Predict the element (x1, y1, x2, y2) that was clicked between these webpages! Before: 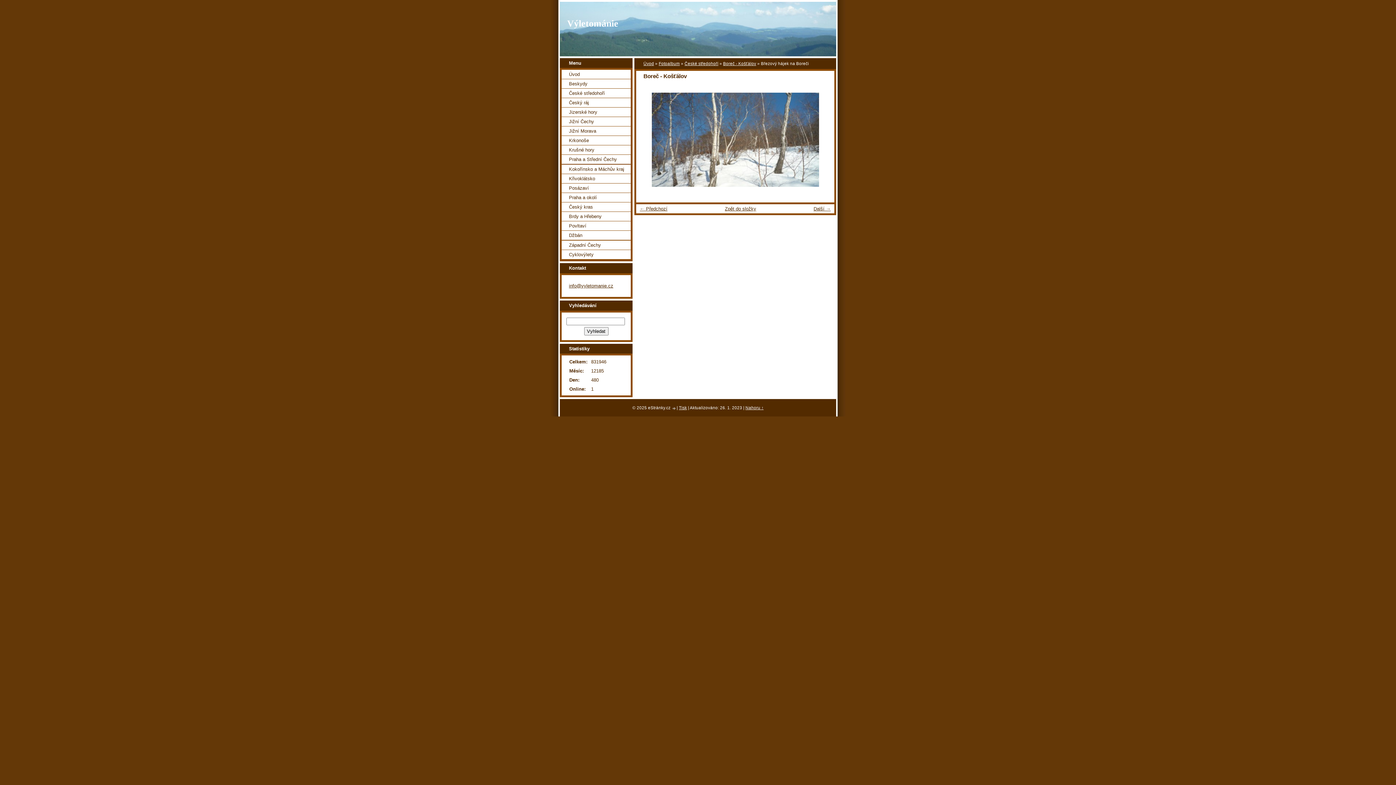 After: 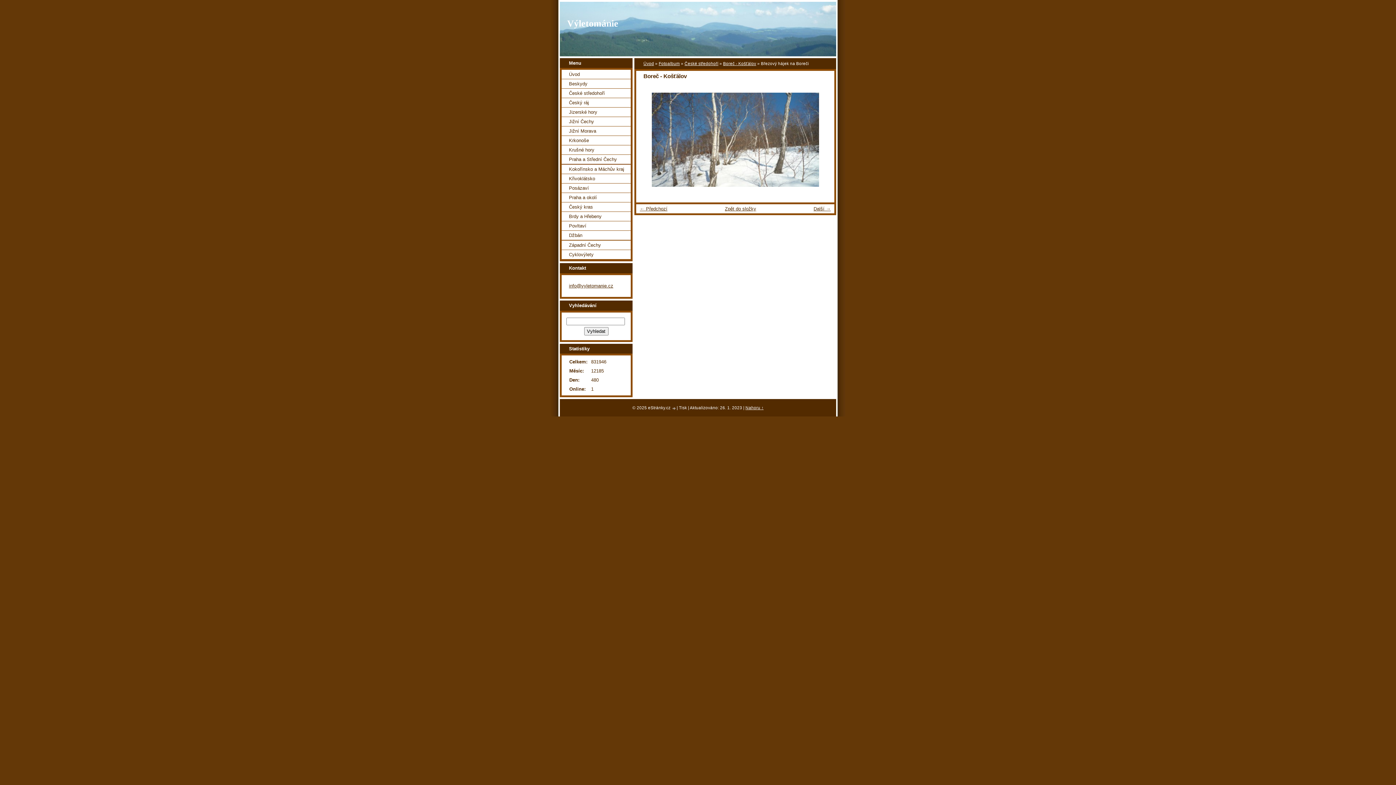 Action: label: Tisk bbox: (679, 405, 687, 410)